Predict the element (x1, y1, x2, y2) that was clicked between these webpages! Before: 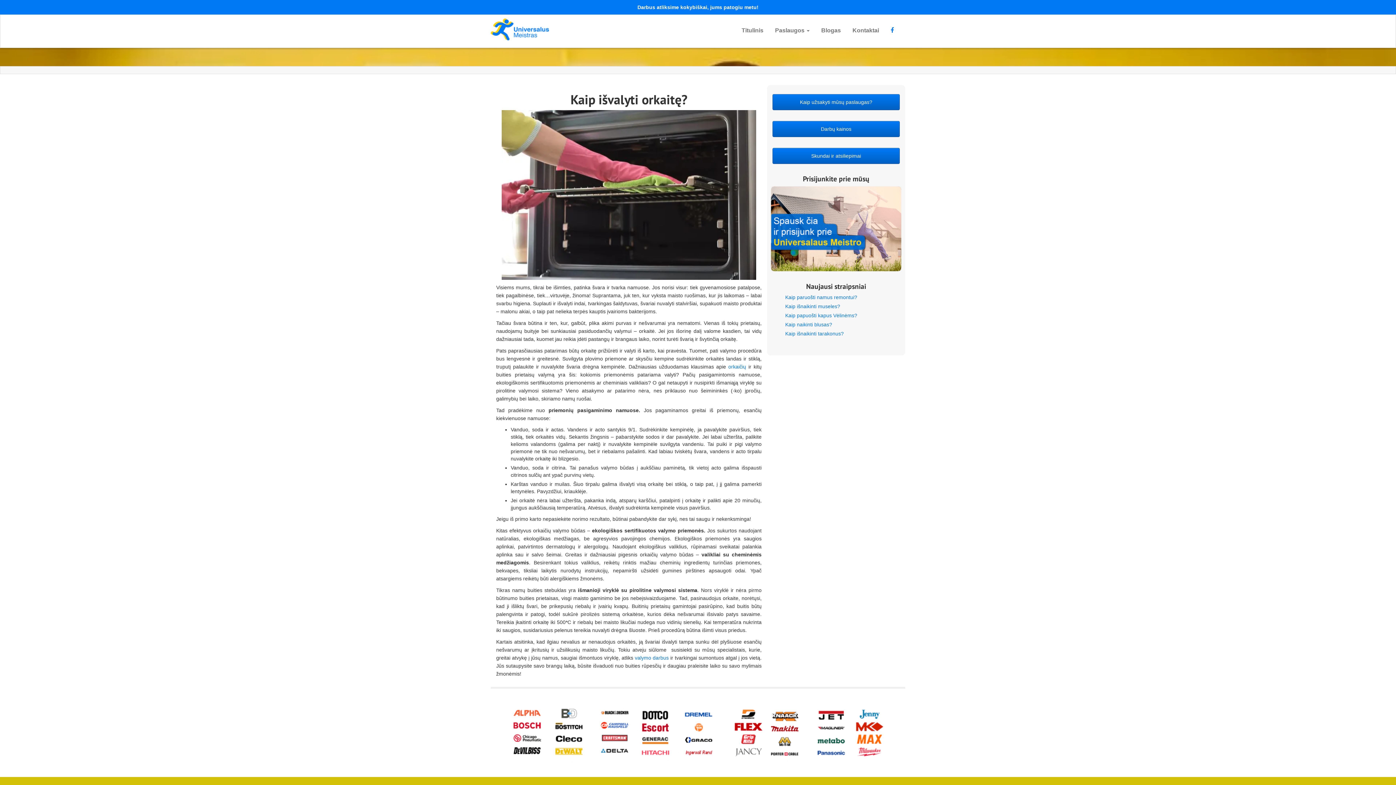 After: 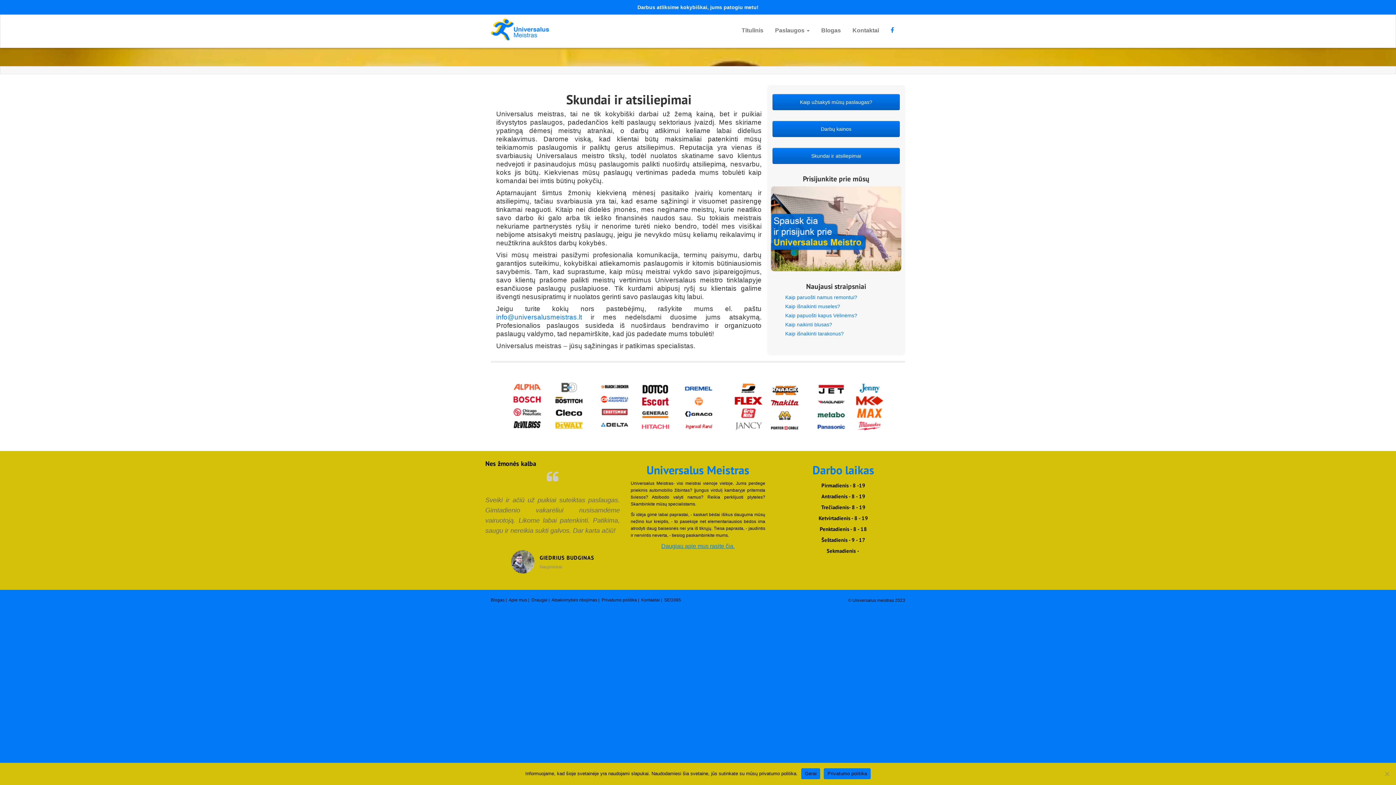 Action: label: Skundai ir atsiliepimai bbox: (772, 148, 900, 164)